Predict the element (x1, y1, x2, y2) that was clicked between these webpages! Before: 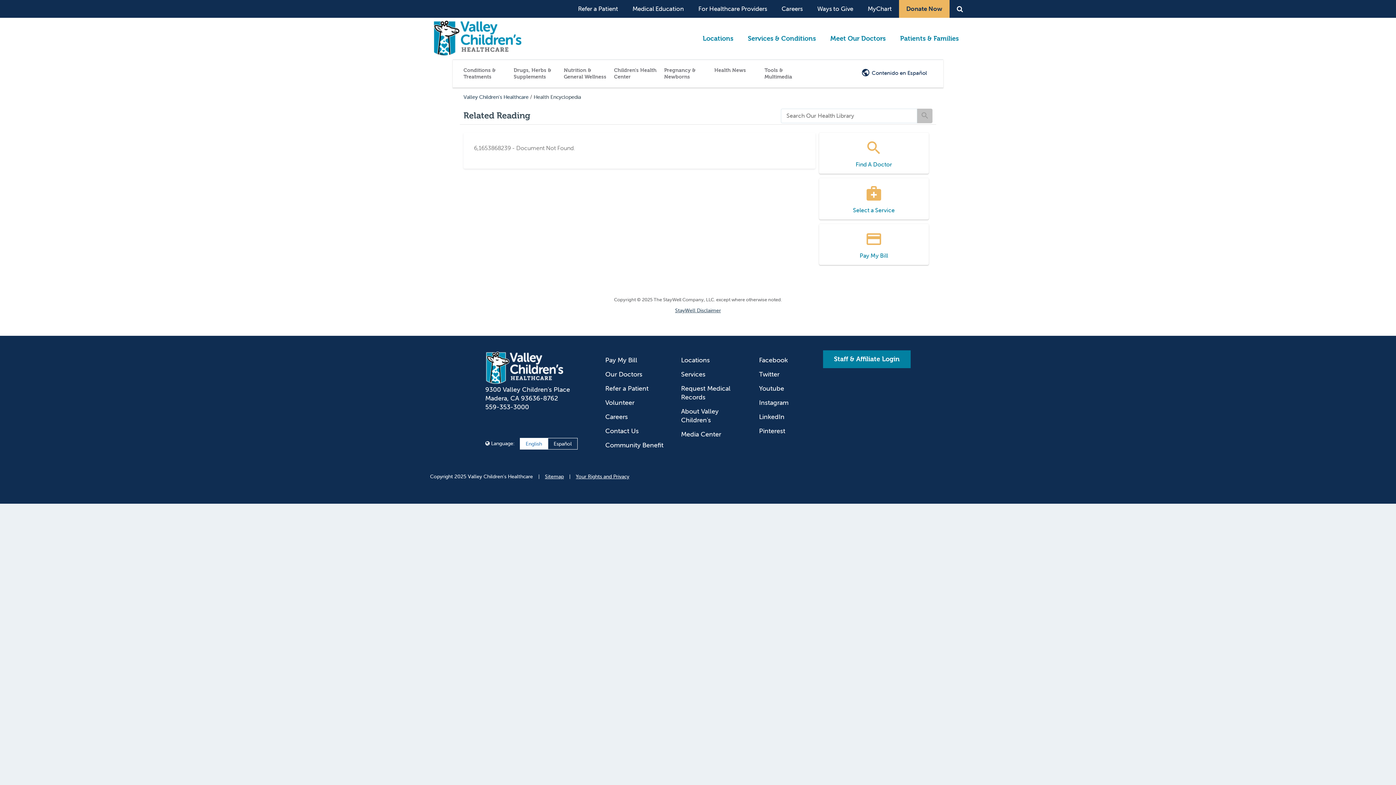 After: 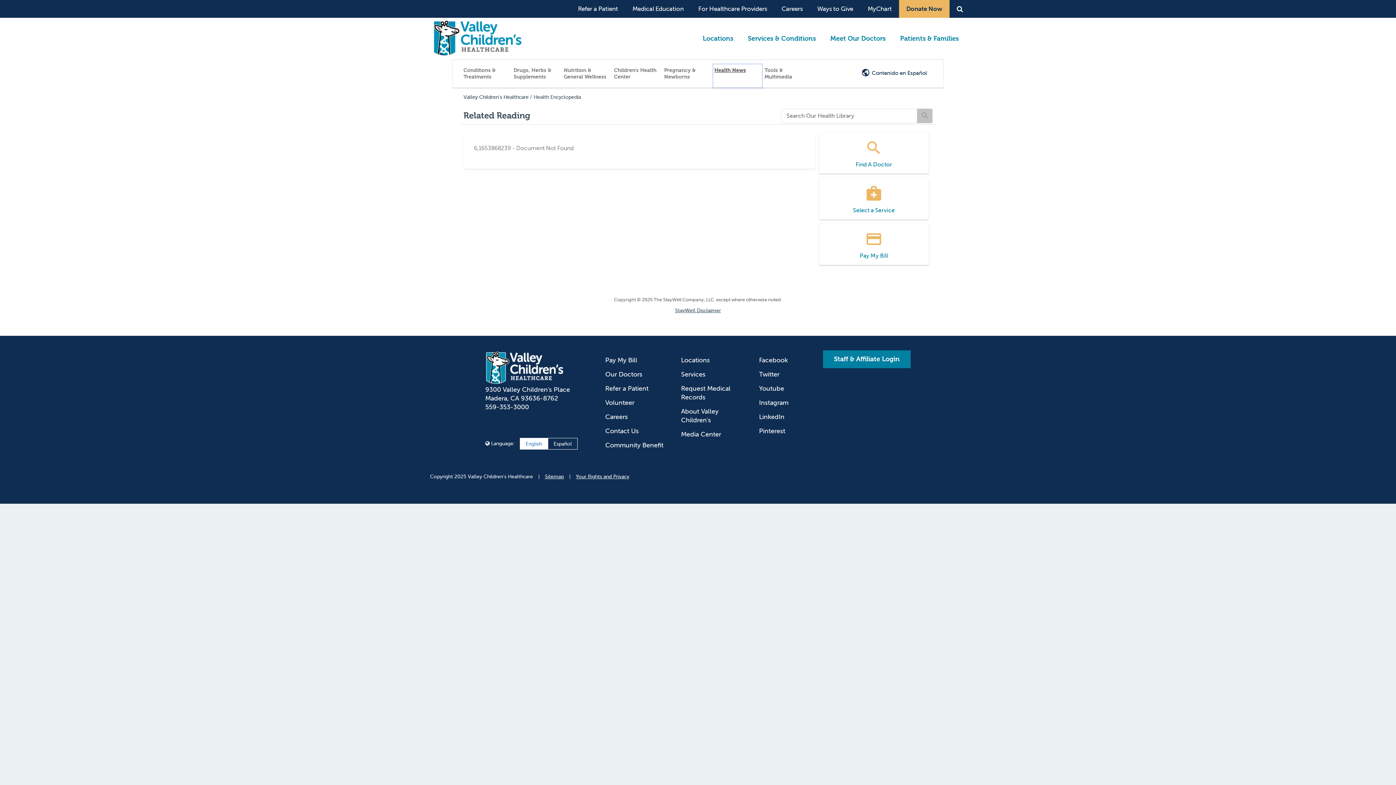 Action: bbox: (712, 63, 762, 88) label: Health News